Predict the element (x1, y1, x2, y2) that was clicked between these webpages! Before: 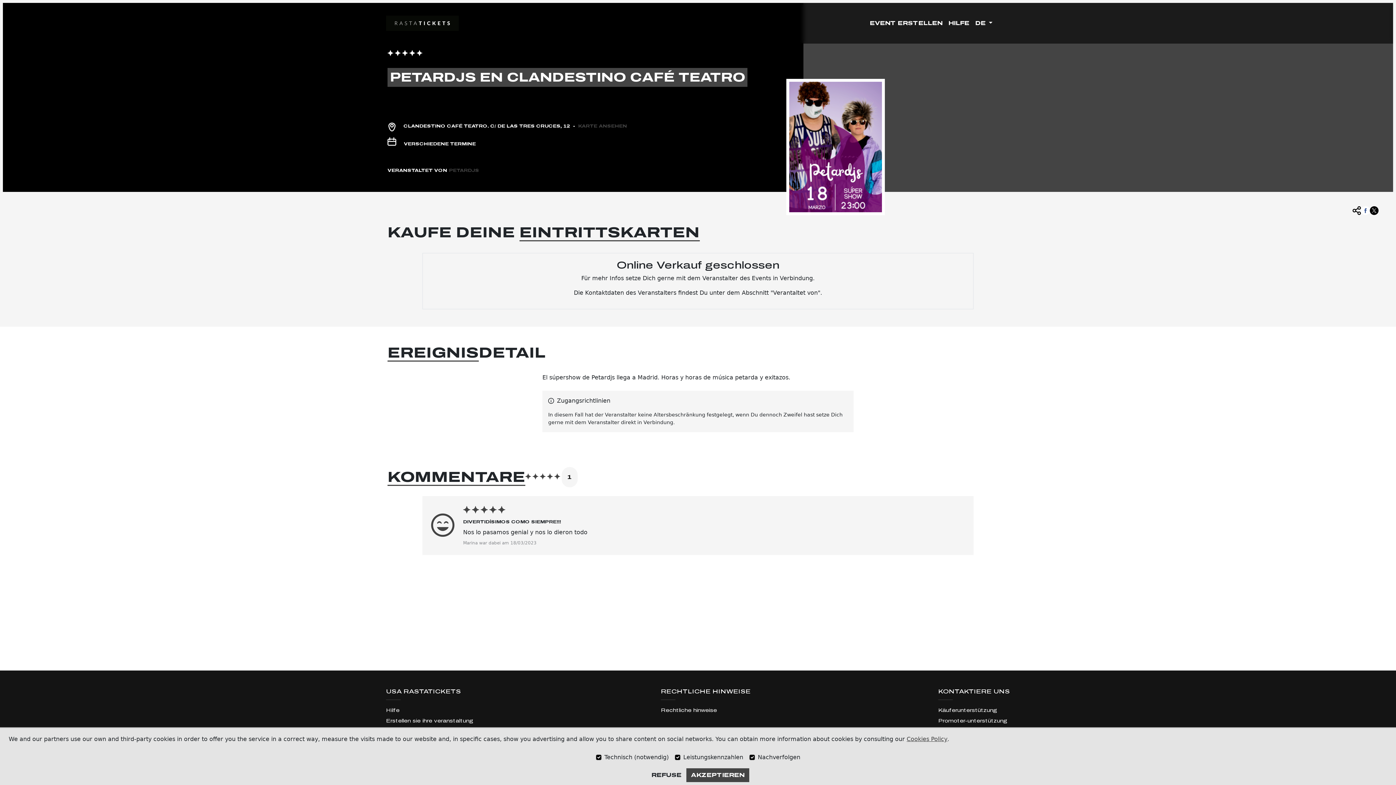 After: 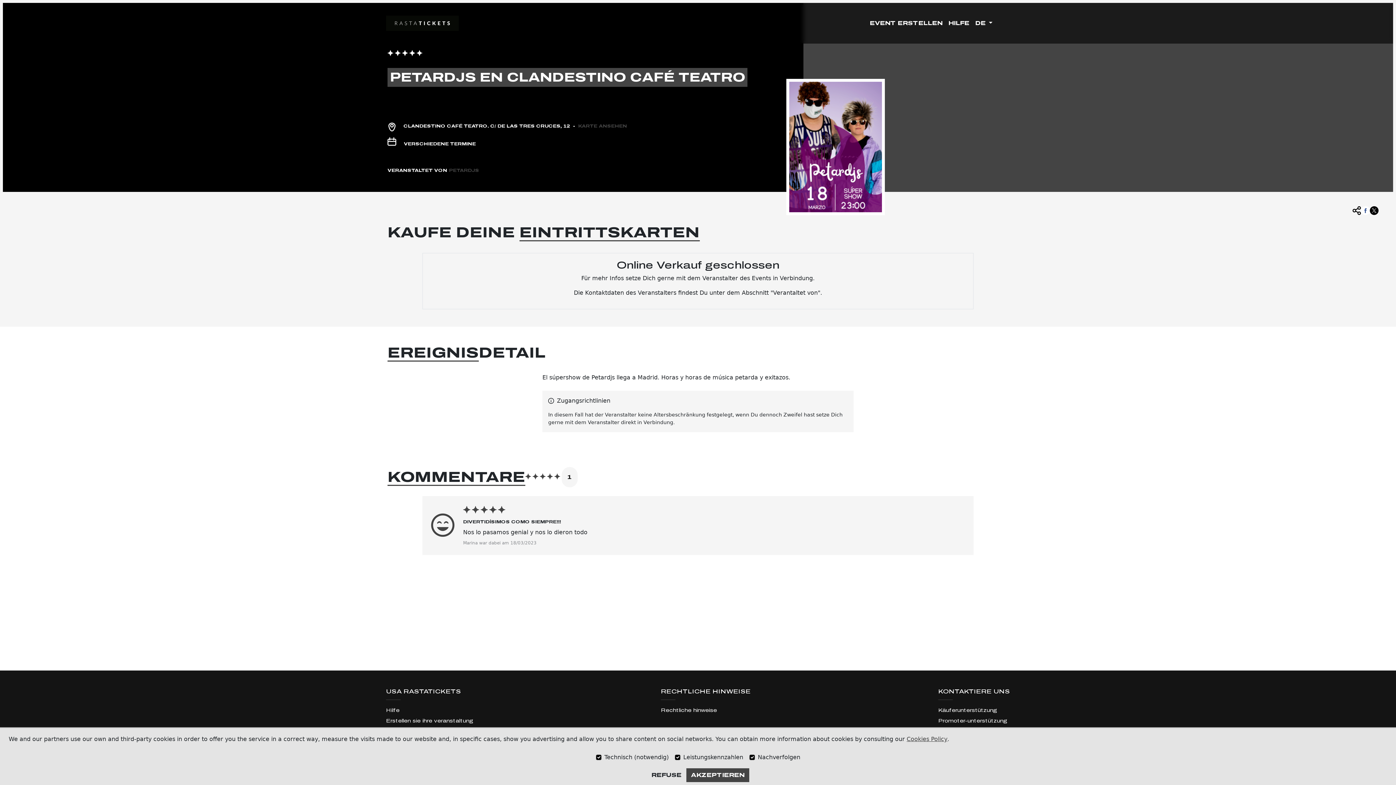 Action: bbox: (1352, 200, 1361, 215)